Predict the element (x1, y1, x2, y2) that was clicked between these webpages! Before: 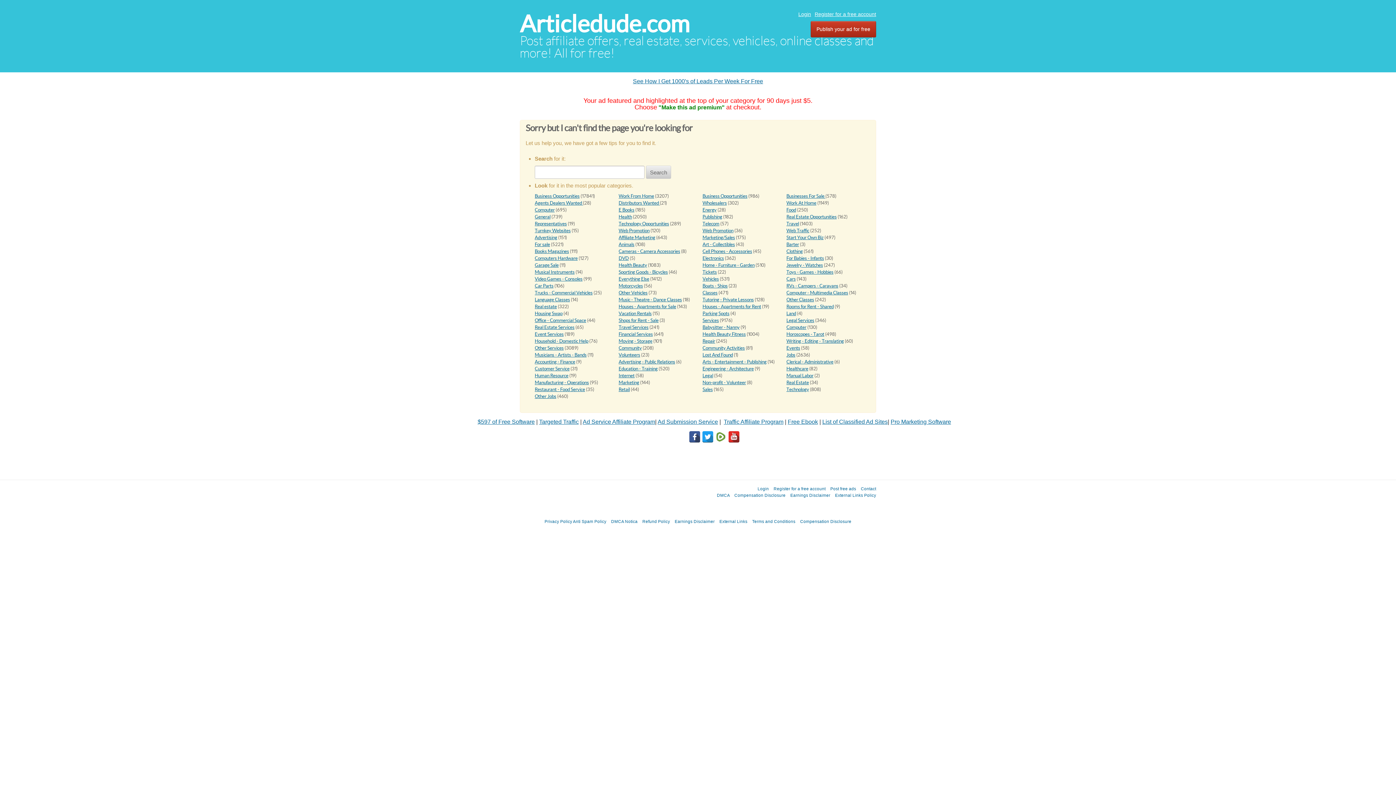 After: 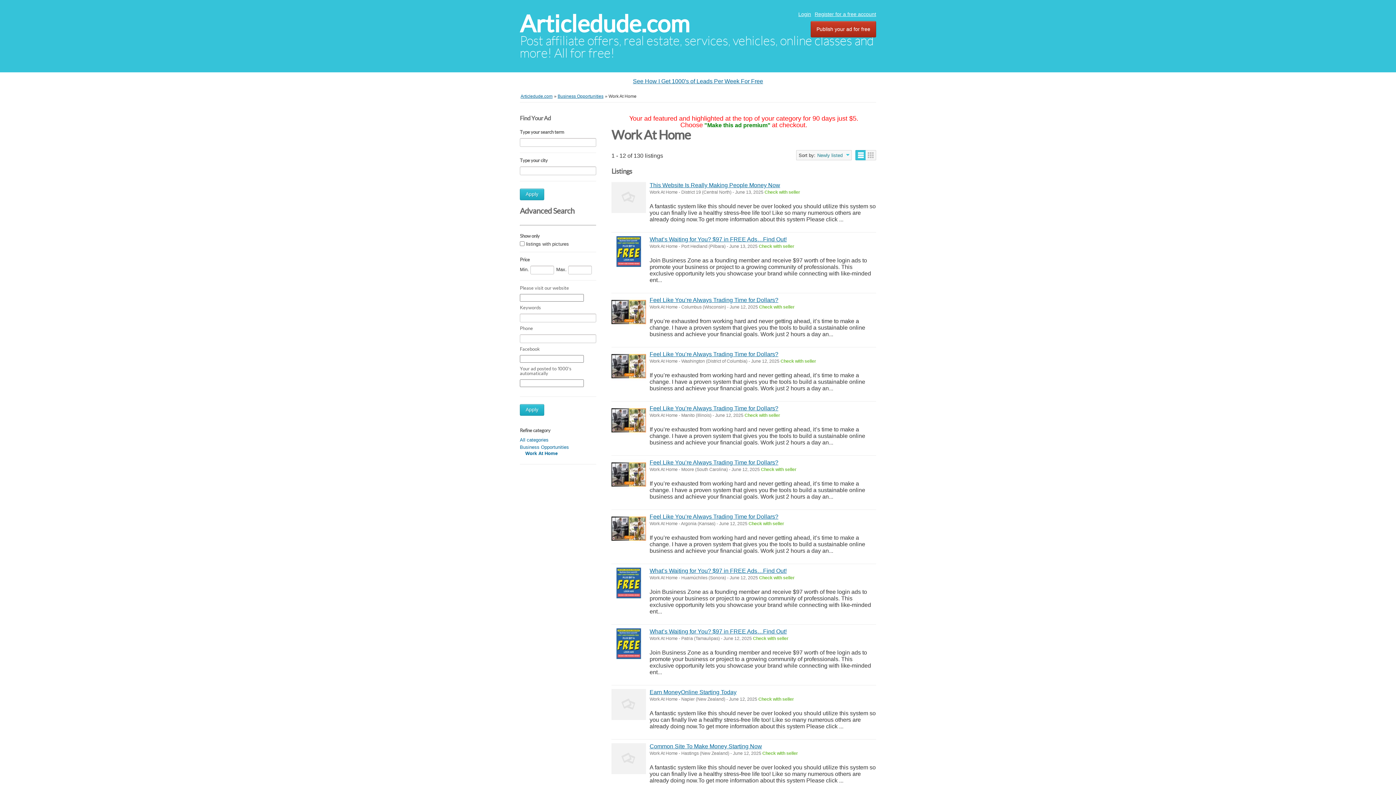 Action: bbox: (786, 200, 816, 205) label: Work At Home